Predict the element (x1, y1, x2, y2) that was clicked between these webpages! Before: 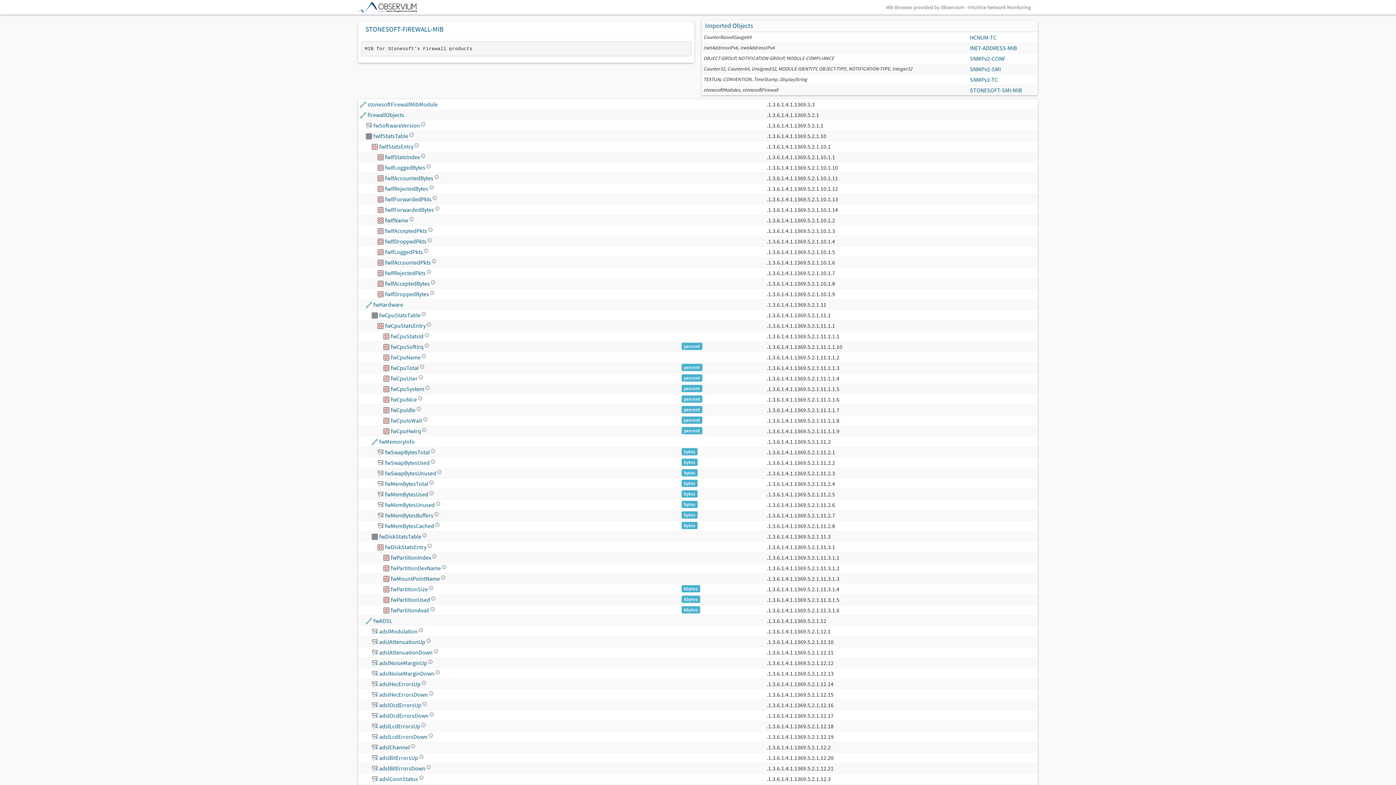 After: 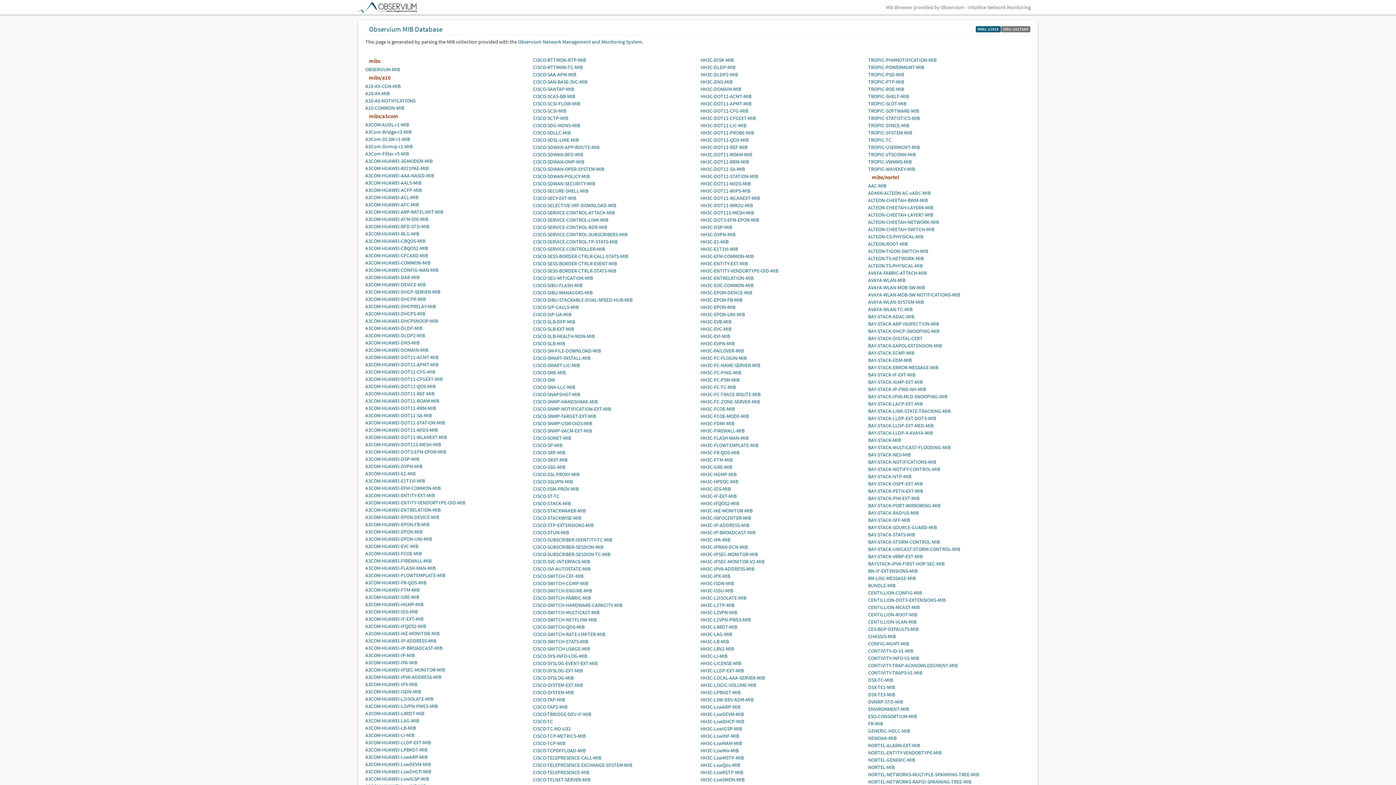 Action: bbox: (358, 1, 417, 12) label:  